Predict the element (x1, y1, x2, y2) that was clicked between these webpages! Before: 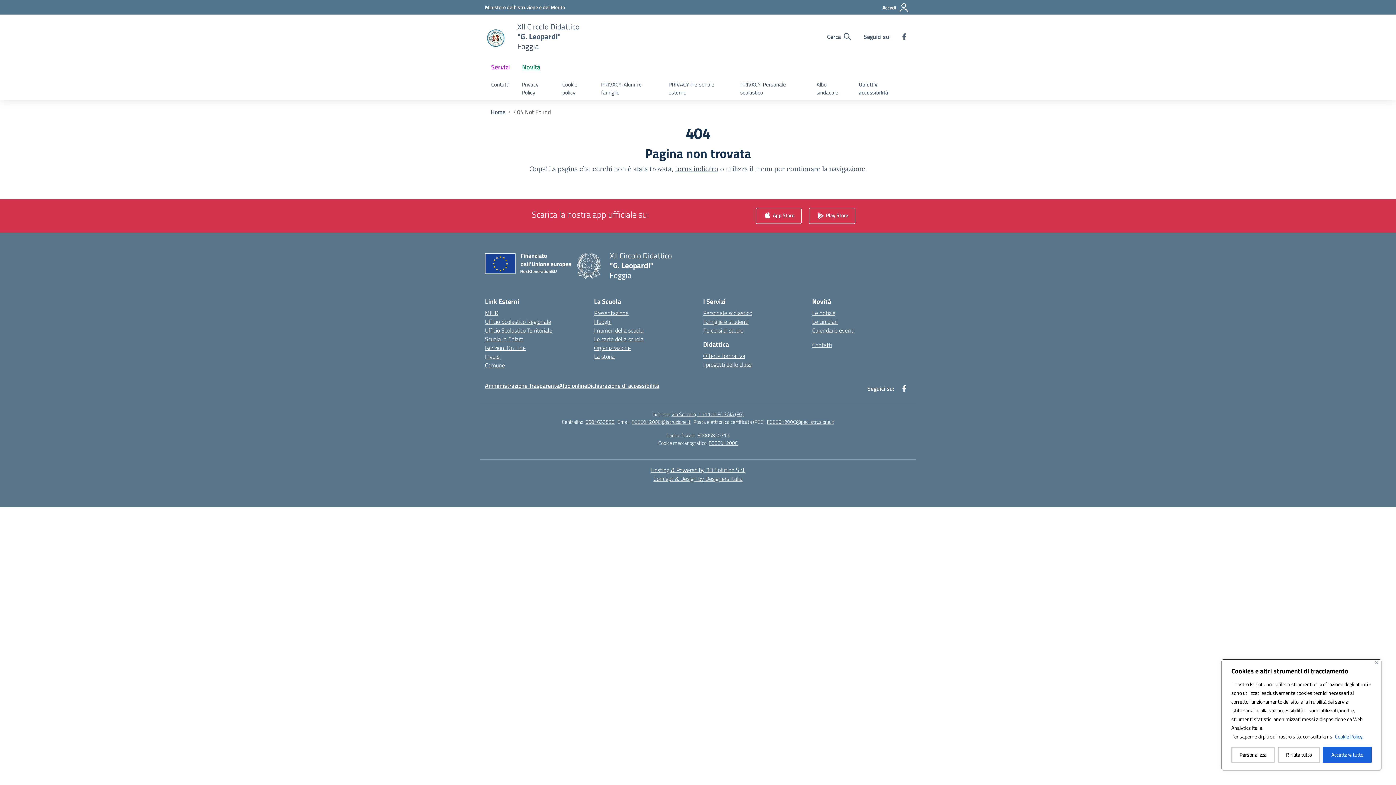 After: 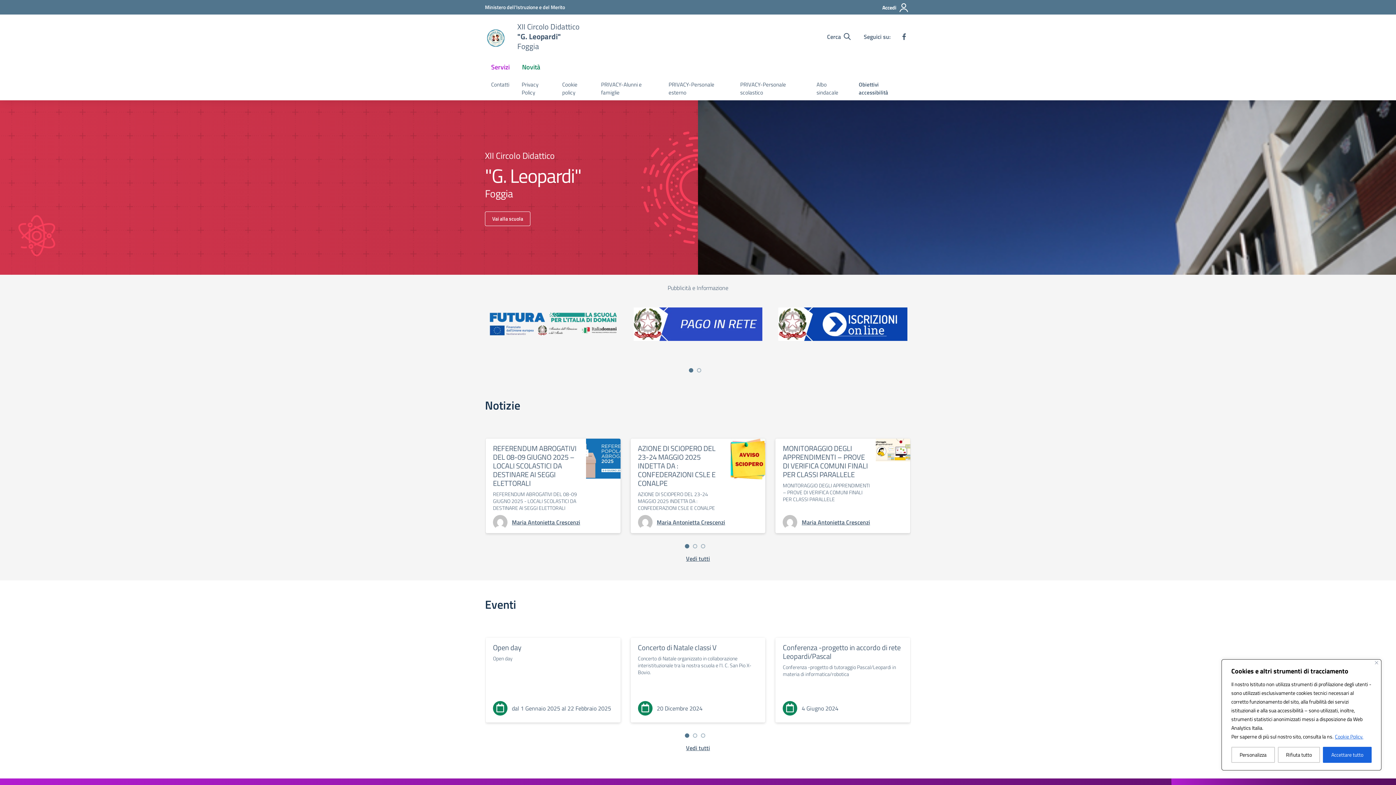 Action: bbox: (490, 107, 505, 116) label: Vai alla pagina Home